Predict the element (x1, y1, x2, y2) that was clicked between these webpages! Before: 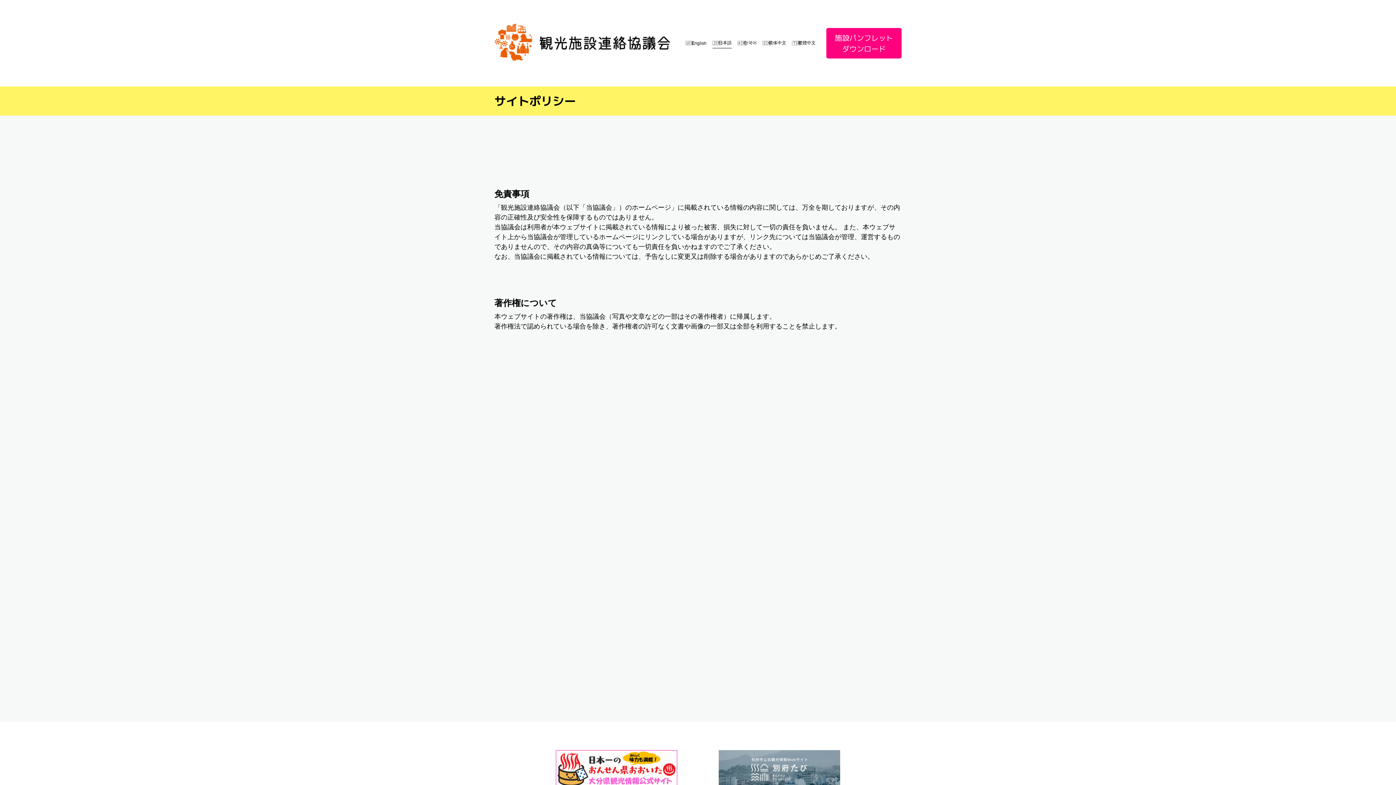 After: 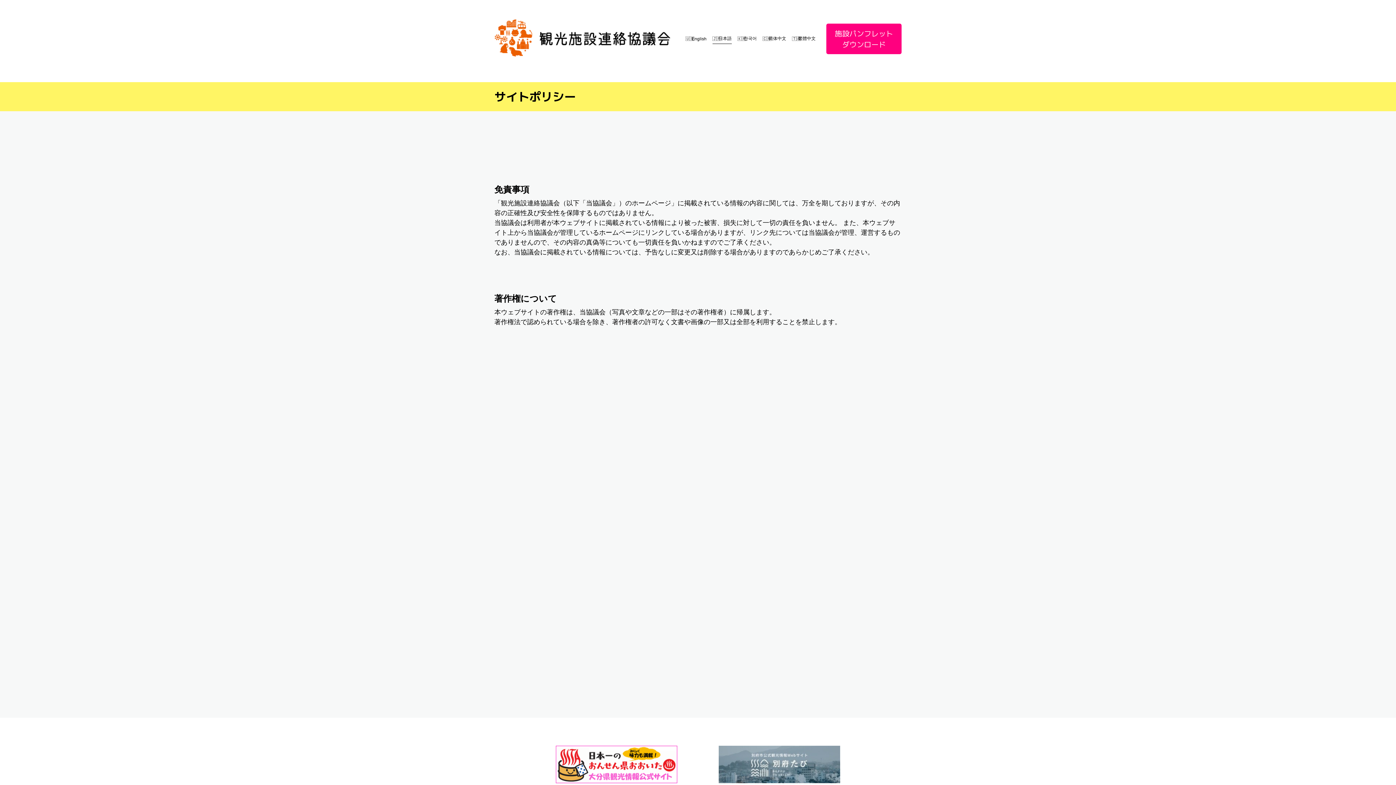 Action: bbox: (708, 750, 850, 790)